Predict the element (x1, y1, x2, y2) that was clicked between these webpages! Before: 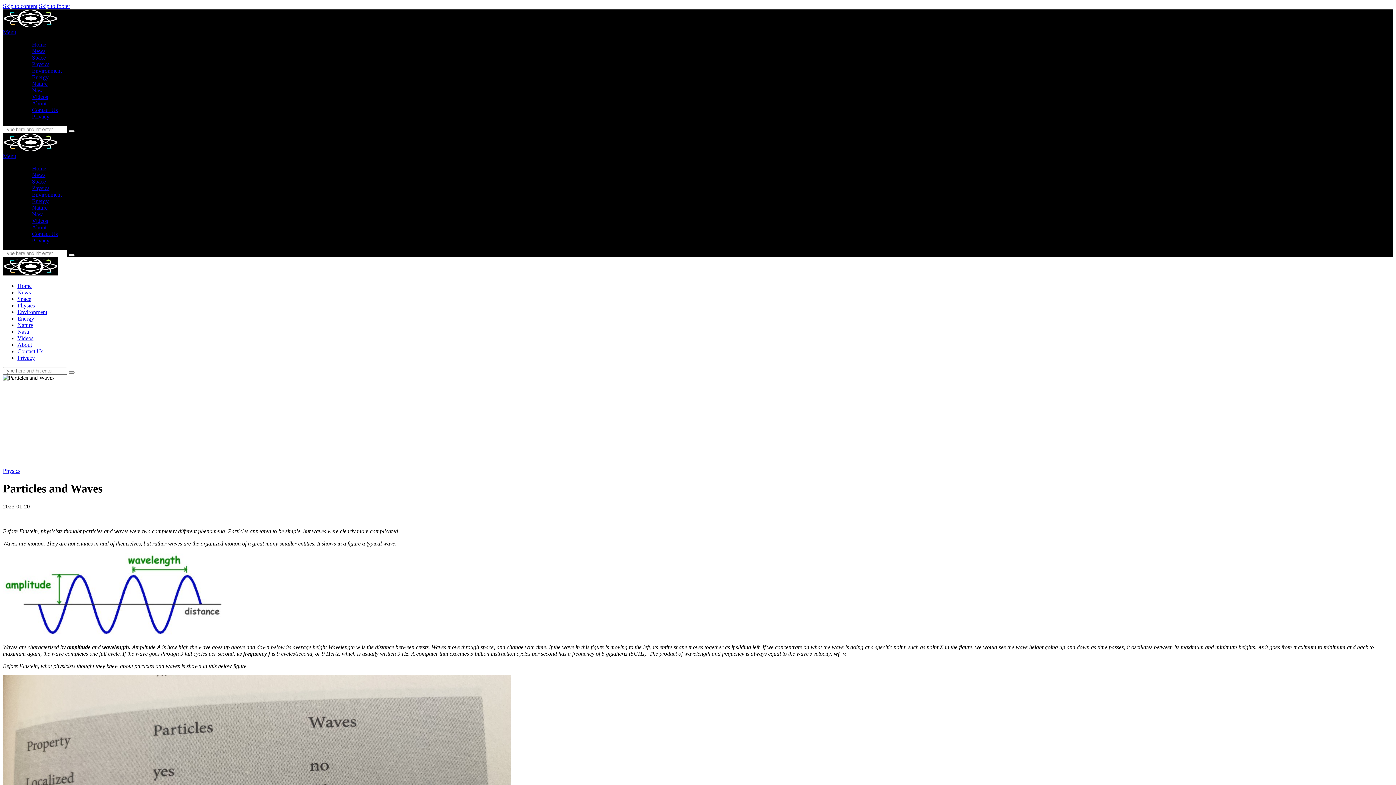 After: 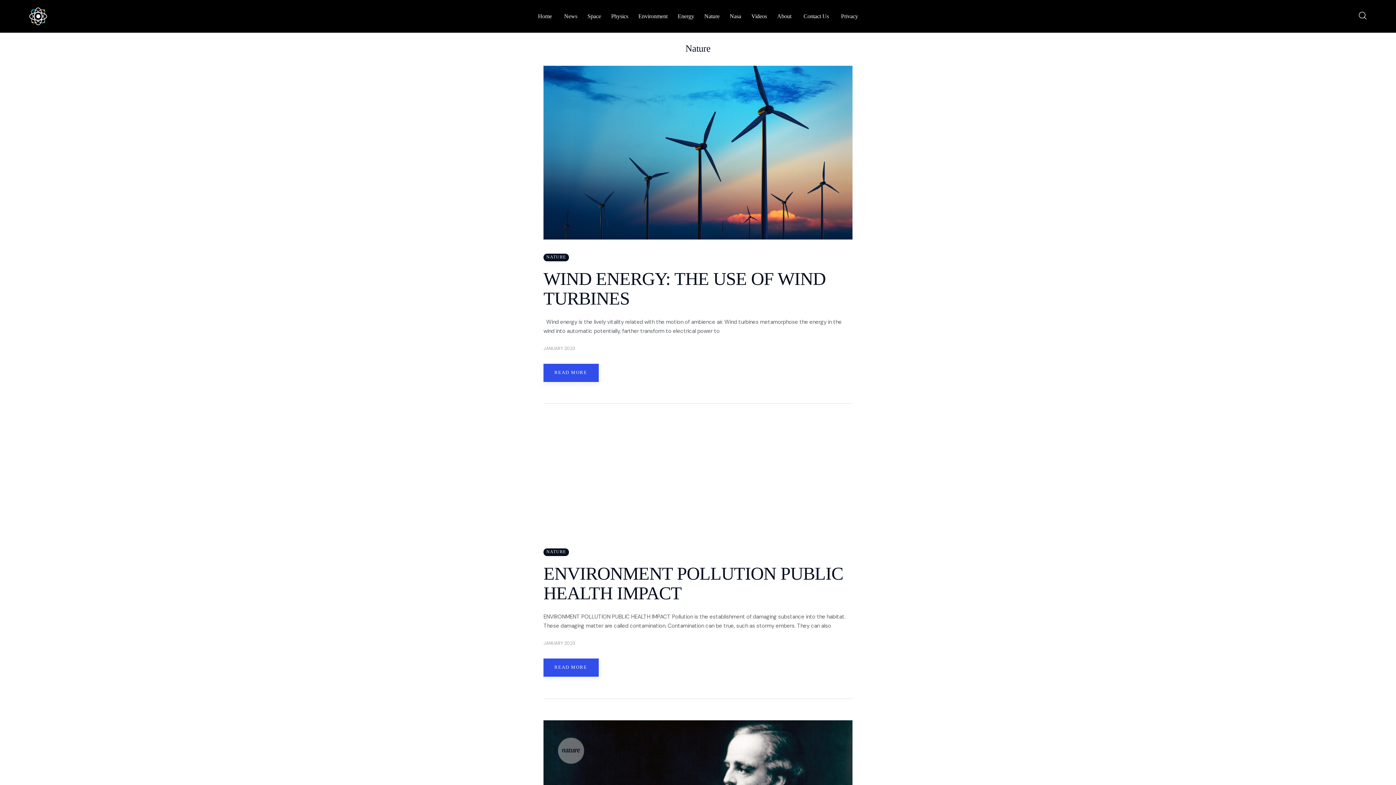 Action: bbox: (17, 322, 33, 328) label: Nature